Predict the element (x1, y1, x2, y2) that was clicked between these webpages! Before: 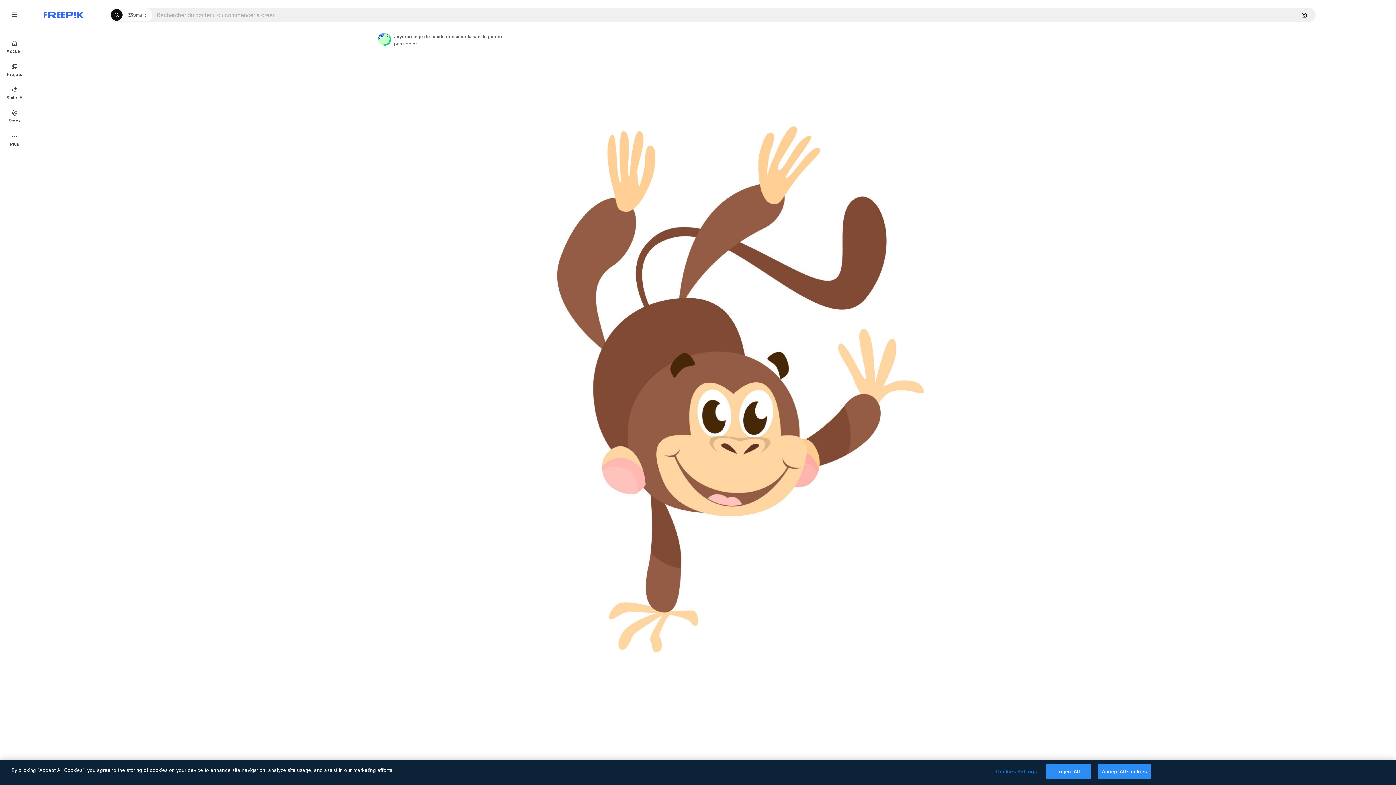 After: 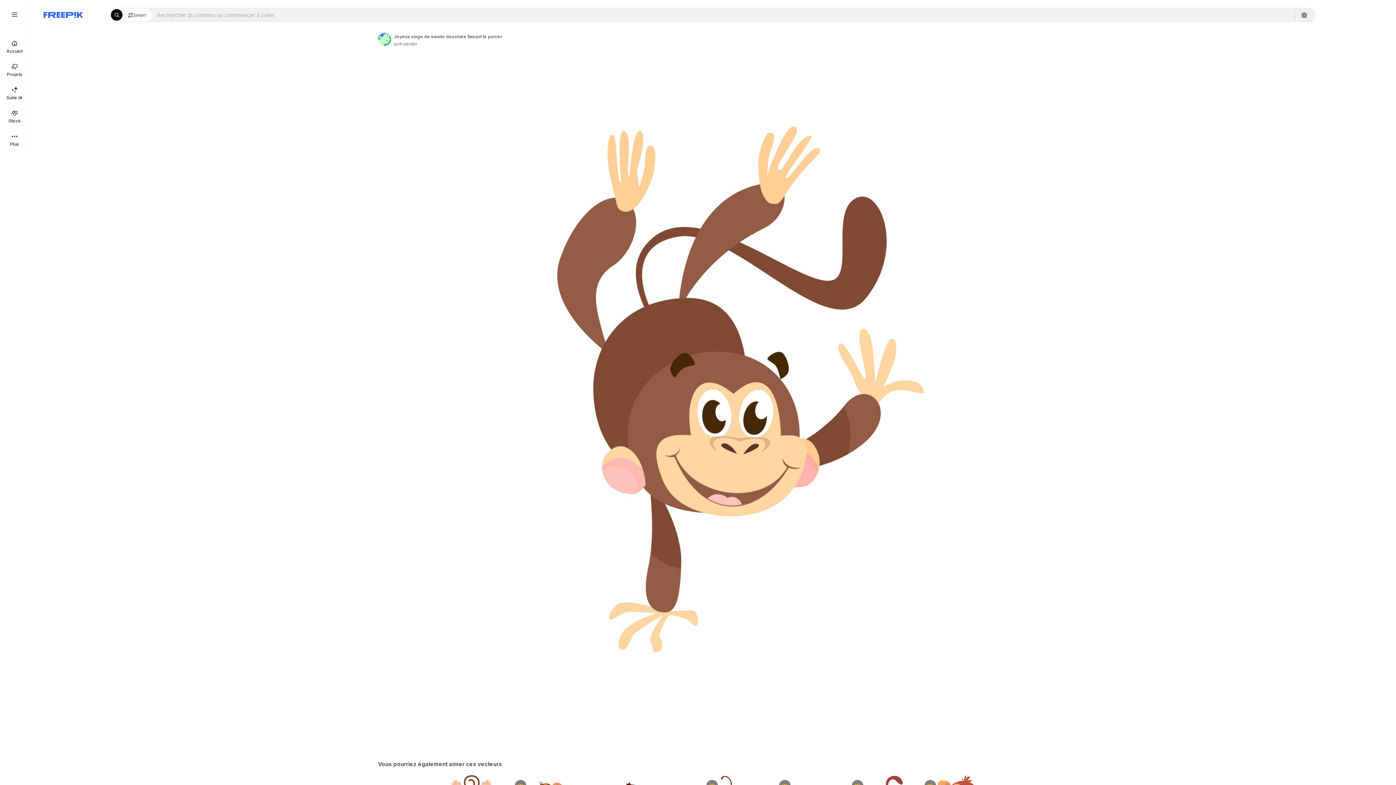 Action: label: Accept All Cookies bbox: (1098, 764, 1151, 779)